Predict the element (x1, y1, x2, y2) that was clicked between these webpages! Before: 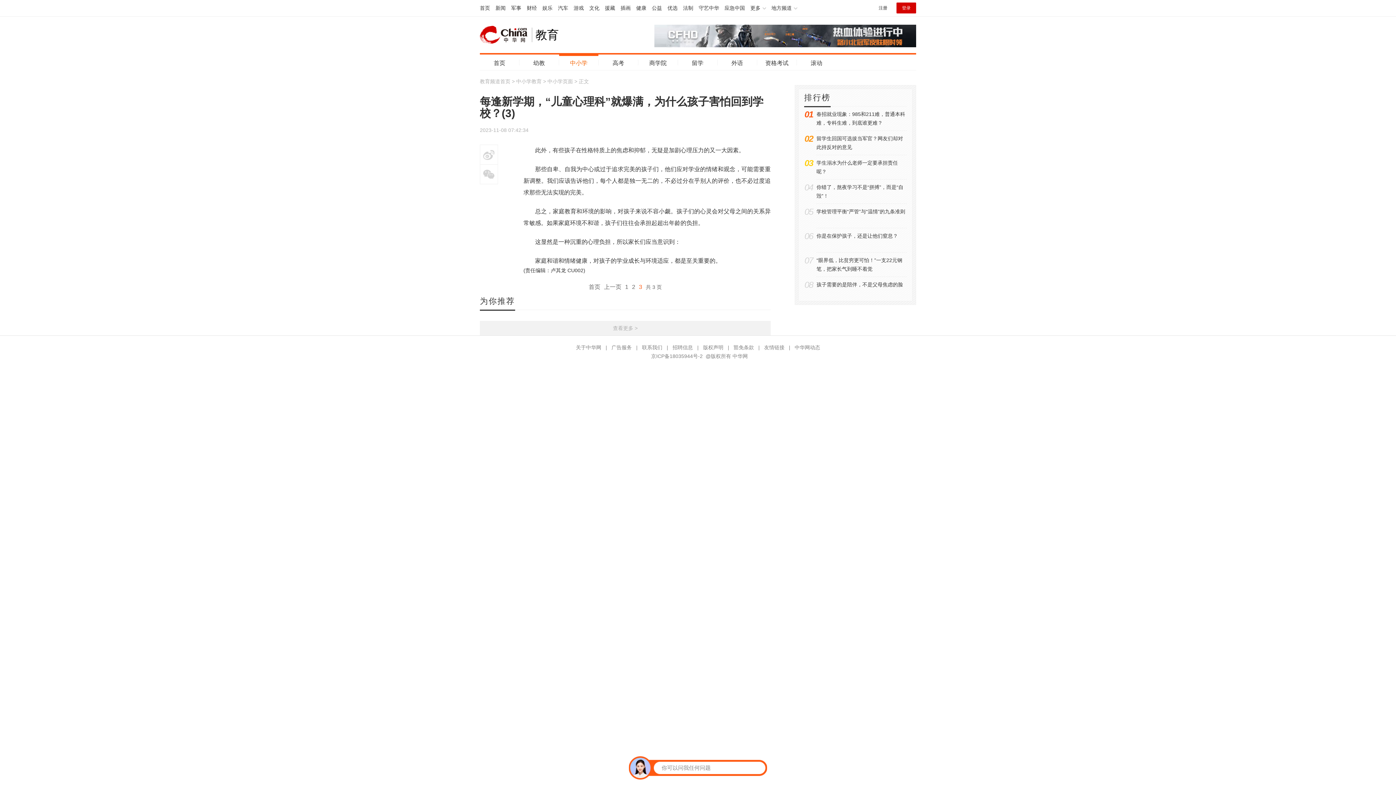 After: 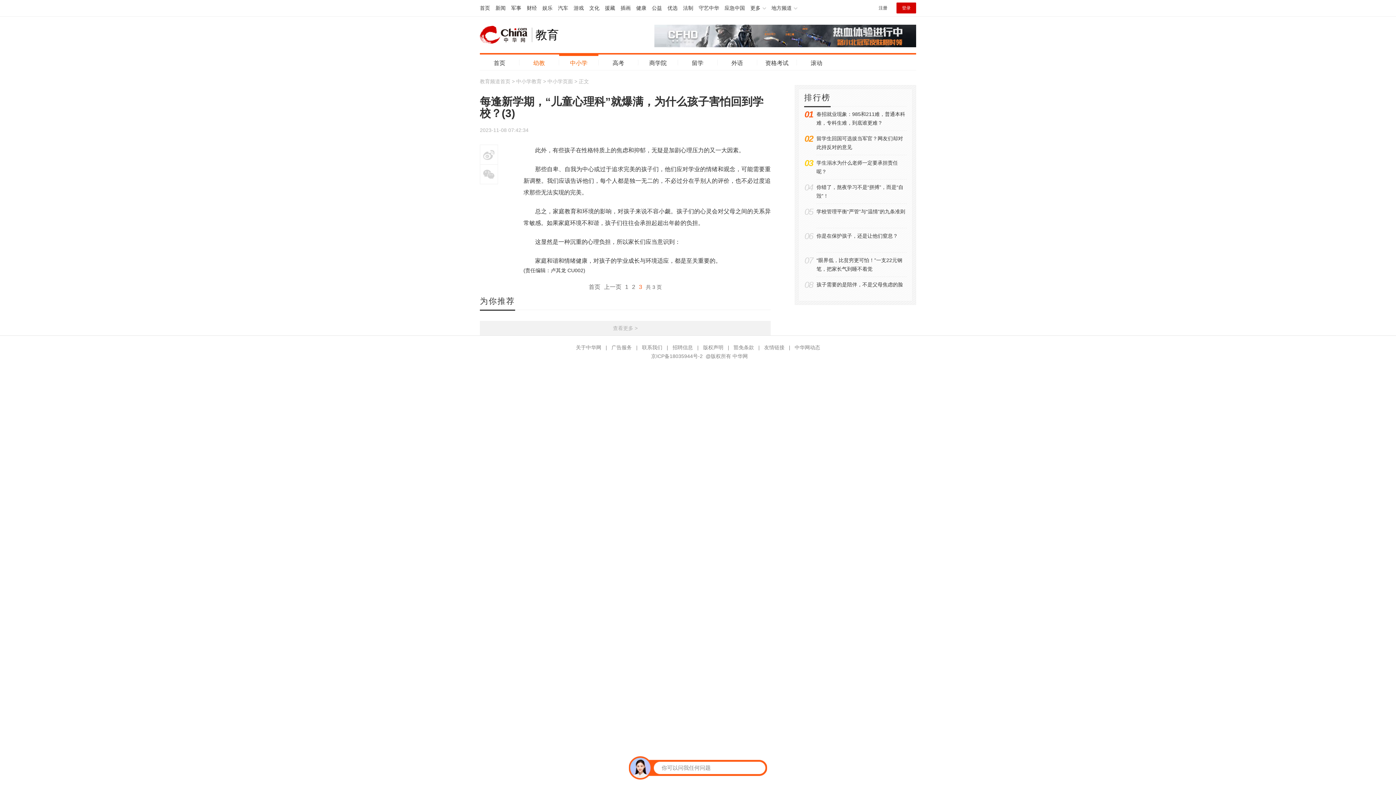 Action: bbox: (519, 54, 558, 70) label: 幼教